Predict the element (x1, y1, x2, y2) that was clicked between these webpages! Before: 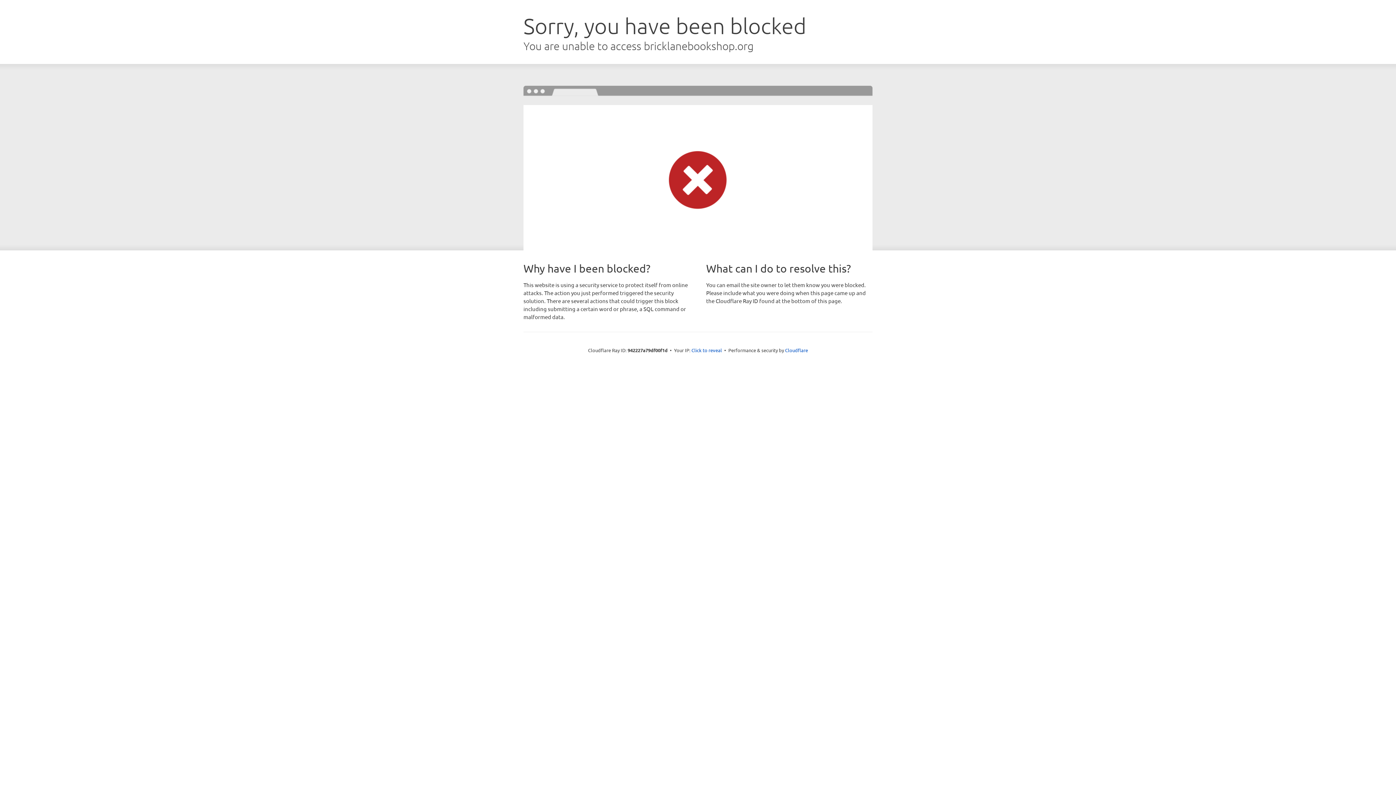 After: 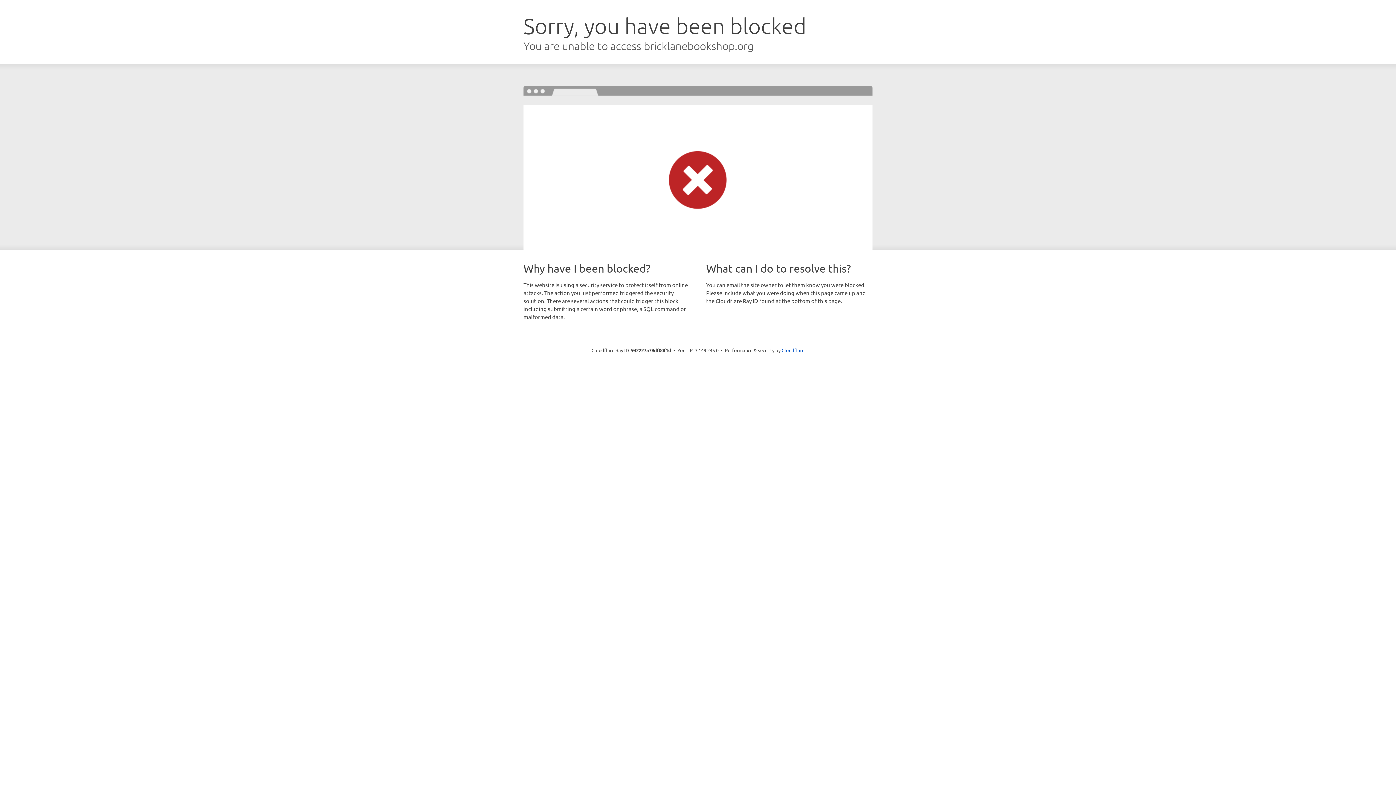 Action: label: Click to reveal bbox: (691, 346, 722, 353)